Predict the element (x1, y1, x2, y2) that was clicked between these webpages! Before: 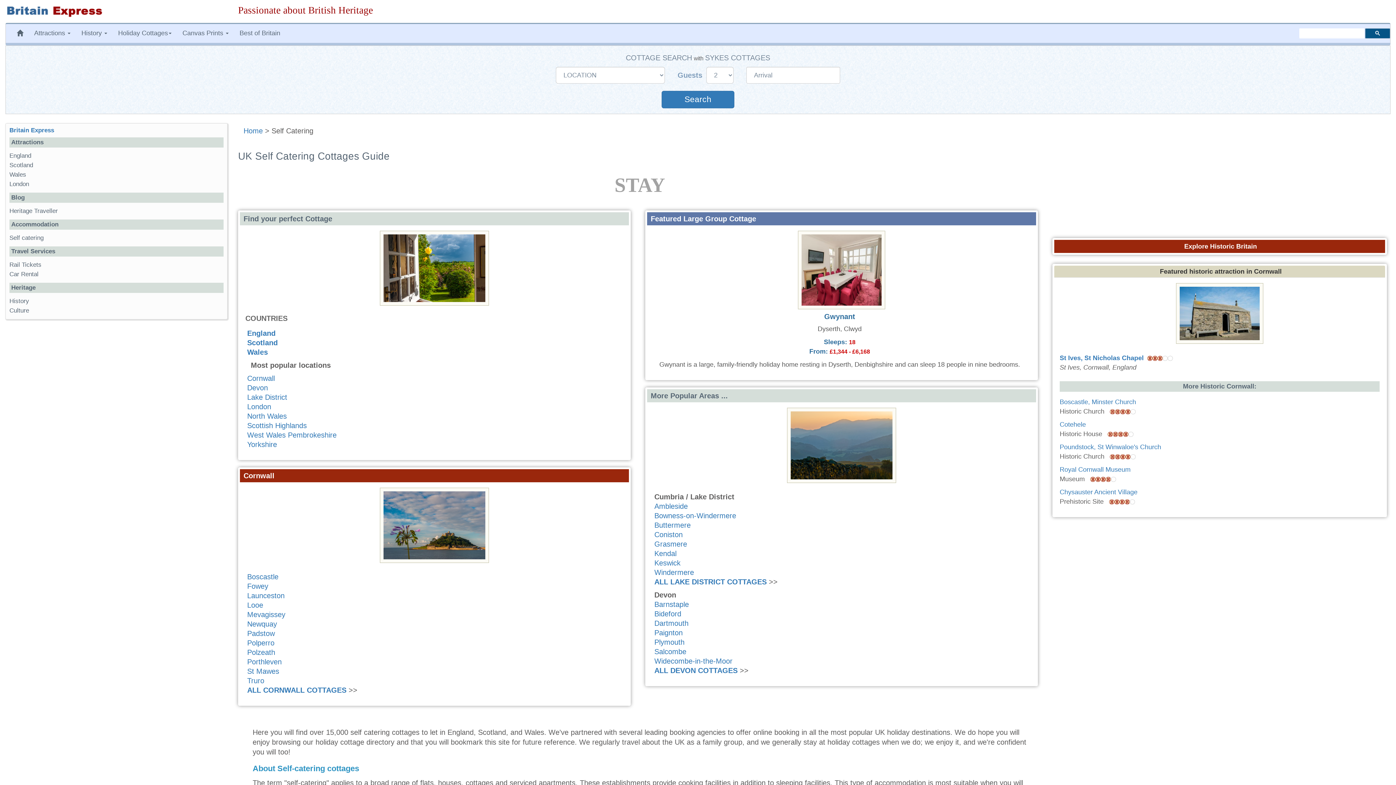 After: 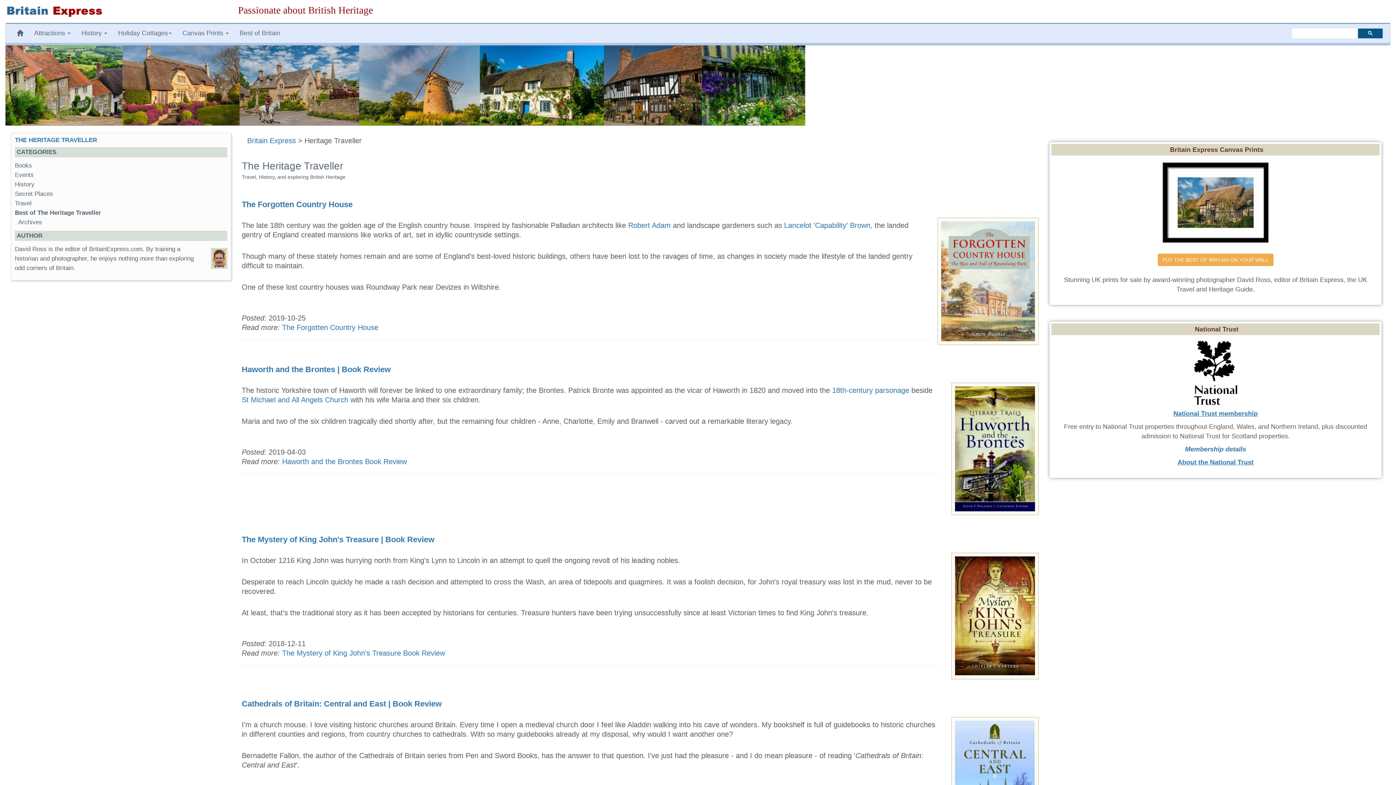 Action: label: Heritage Traveller bbox: (9, 207, 57, 214)